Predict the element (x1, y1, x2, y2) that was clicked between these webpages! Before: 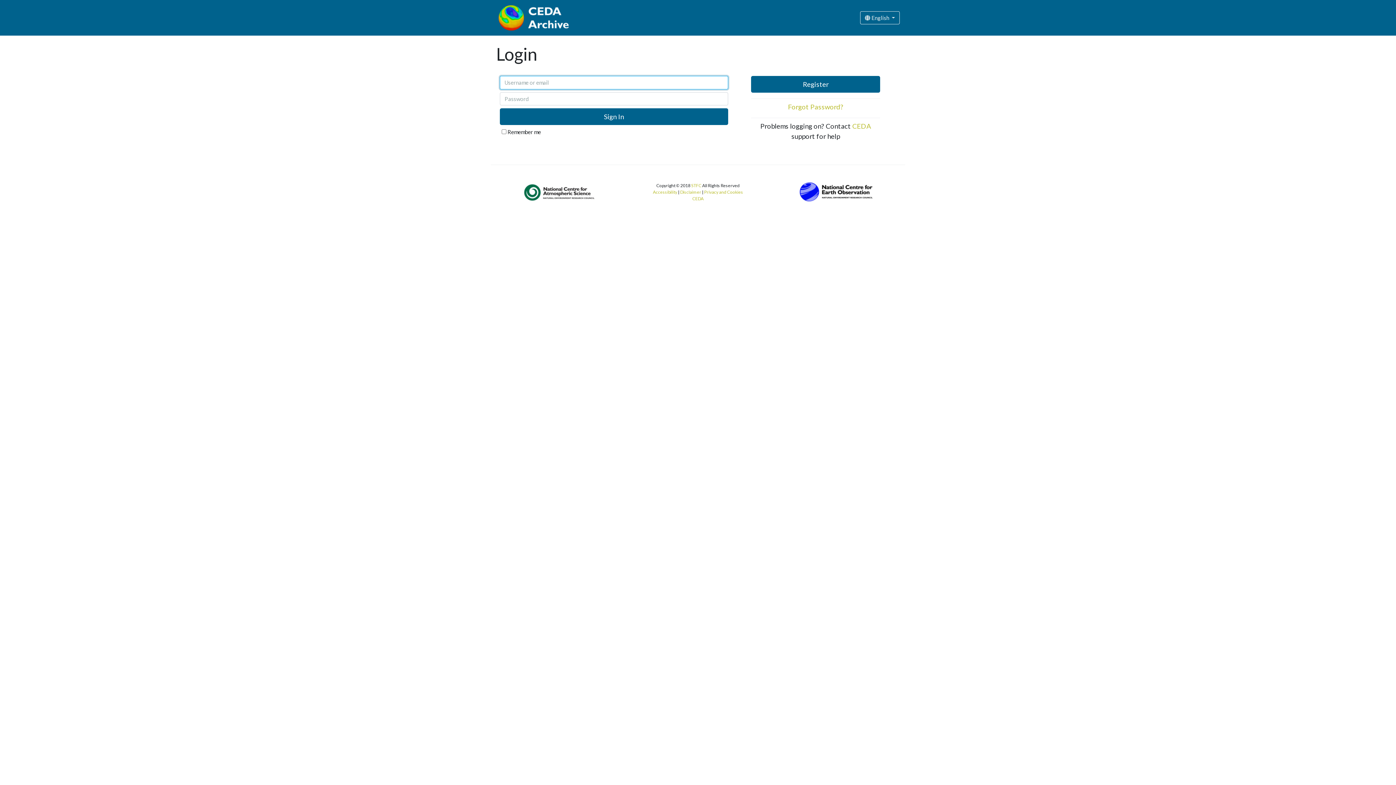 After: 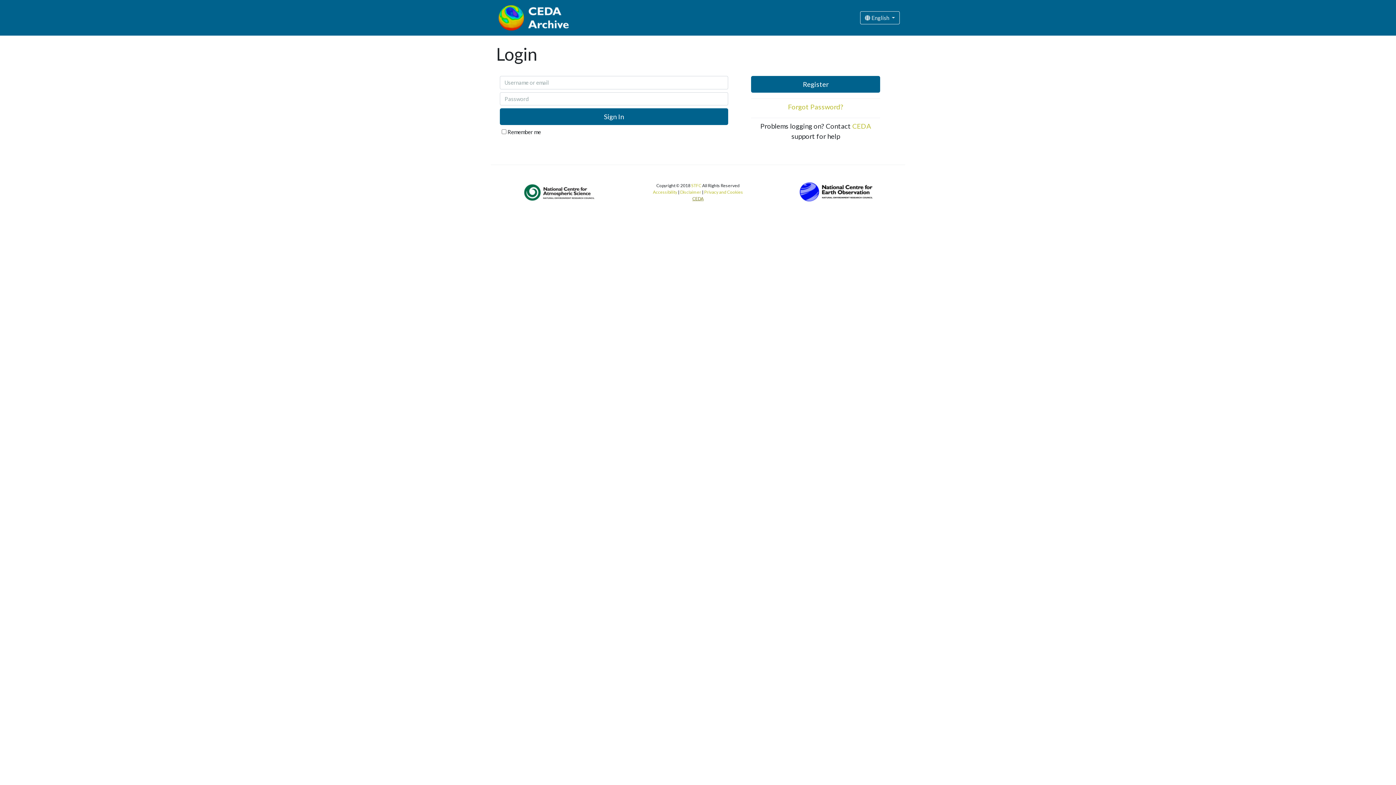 Action: bbox: (692, 196, 703, 201) label: CEDA